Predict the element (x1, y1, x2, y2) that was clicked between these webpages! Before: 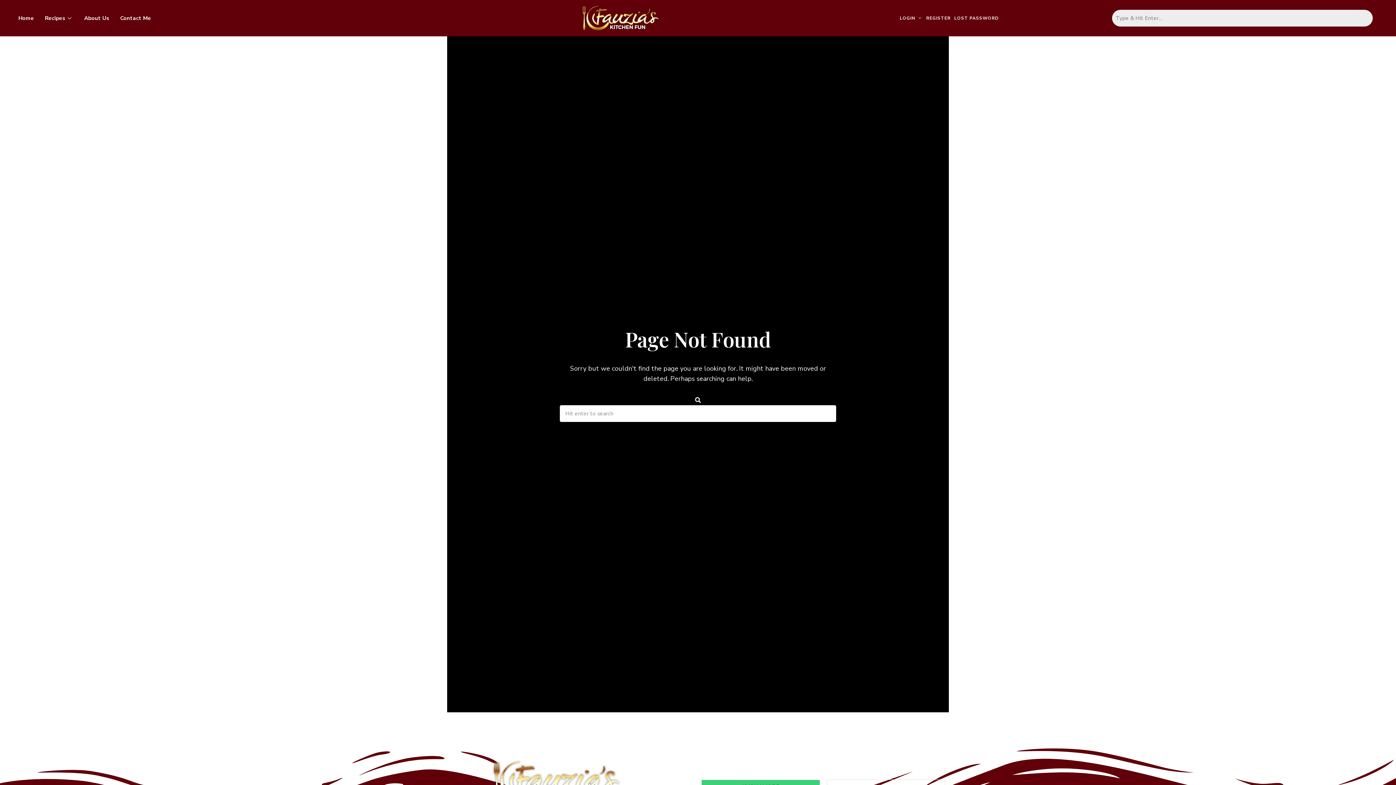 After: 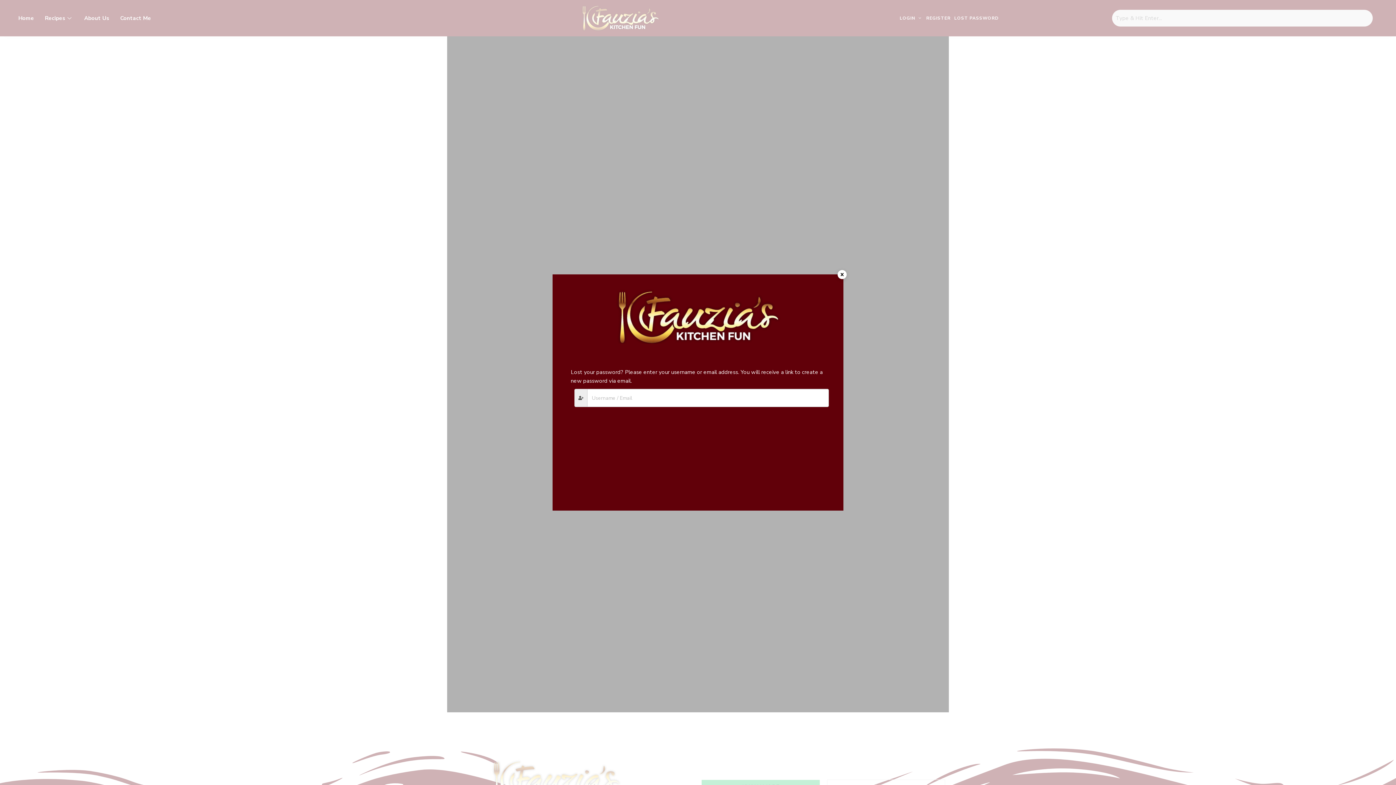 Action: bbox: (952, 0, 1000, 36) label: LOST PASSWORD